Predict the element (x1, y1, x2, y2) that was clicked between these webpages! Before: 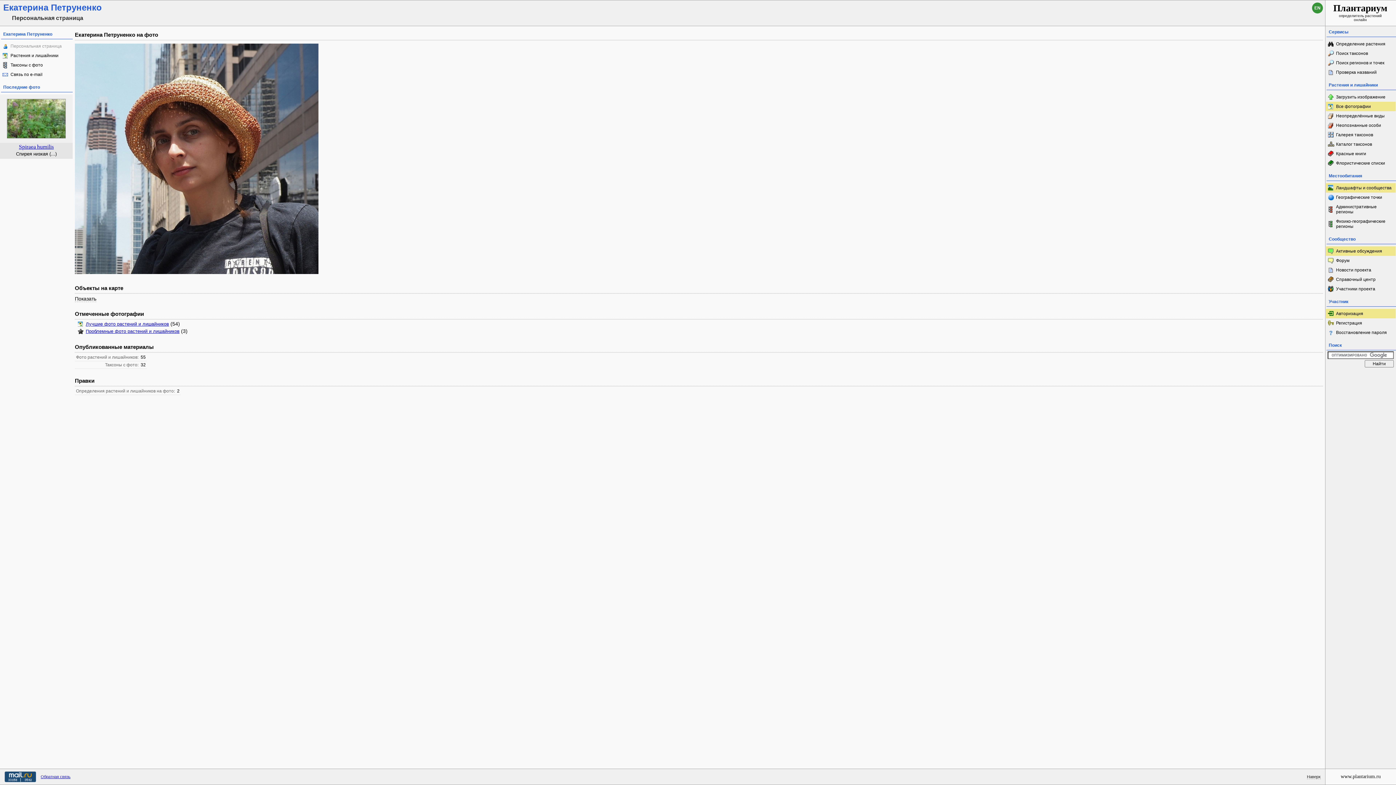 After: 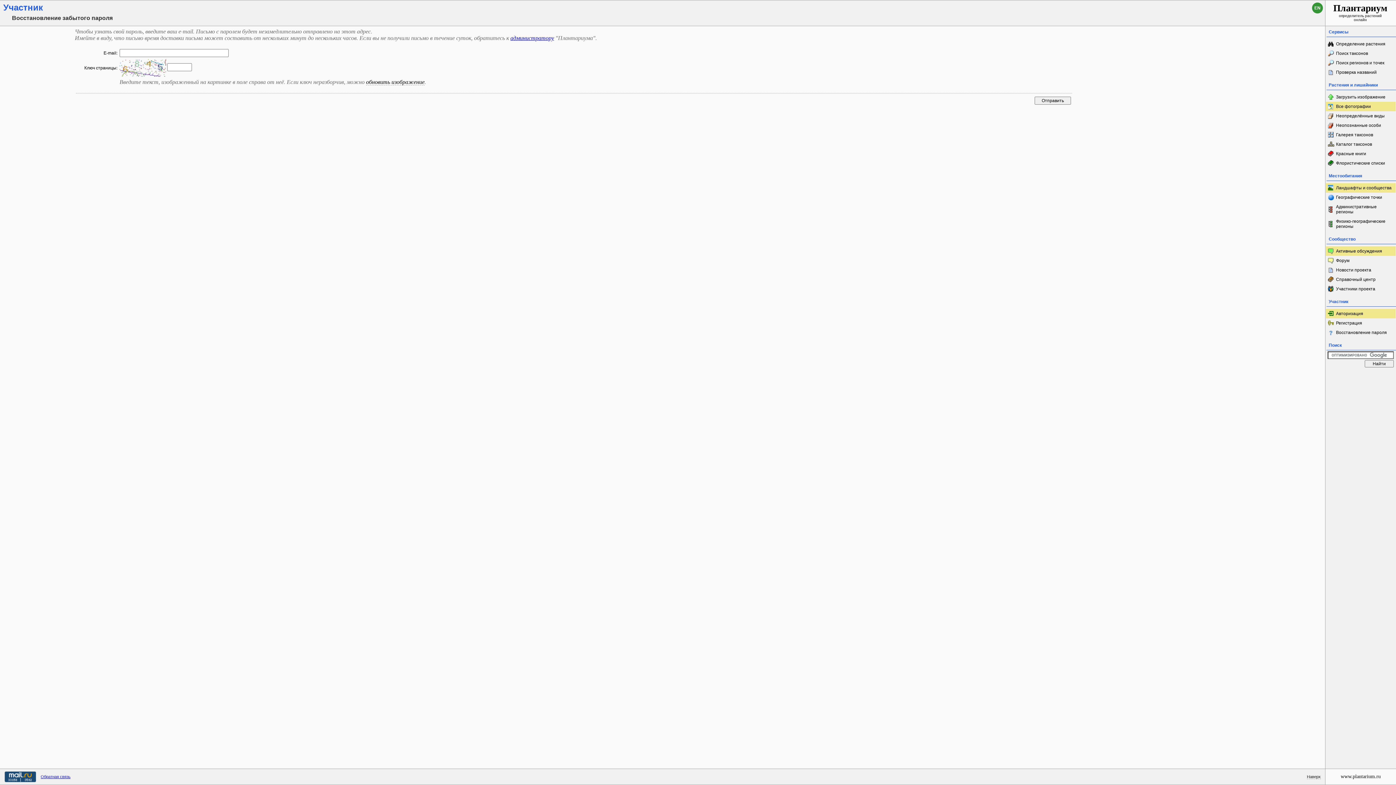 Action: label: Восстановление пароля bbox: (1326, 328, 1396, 337)